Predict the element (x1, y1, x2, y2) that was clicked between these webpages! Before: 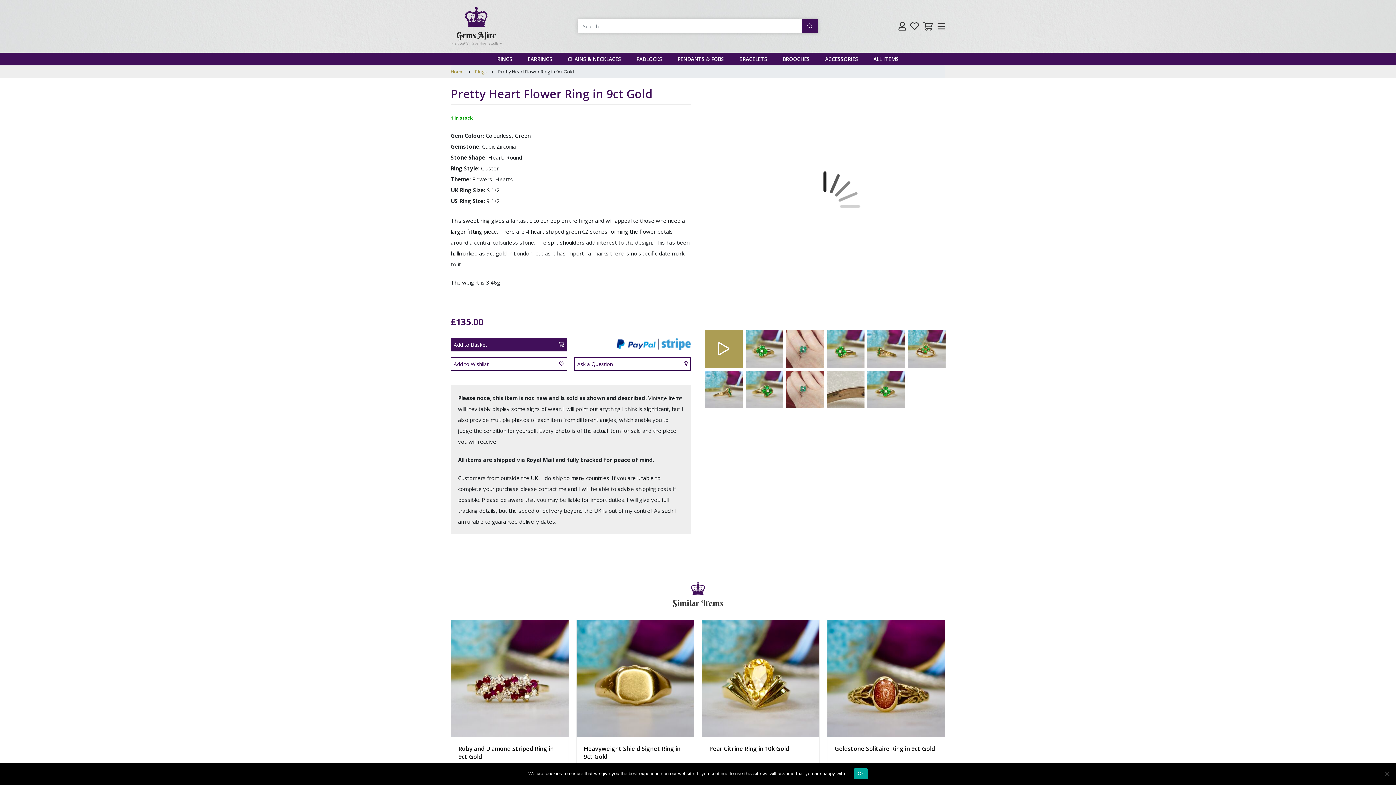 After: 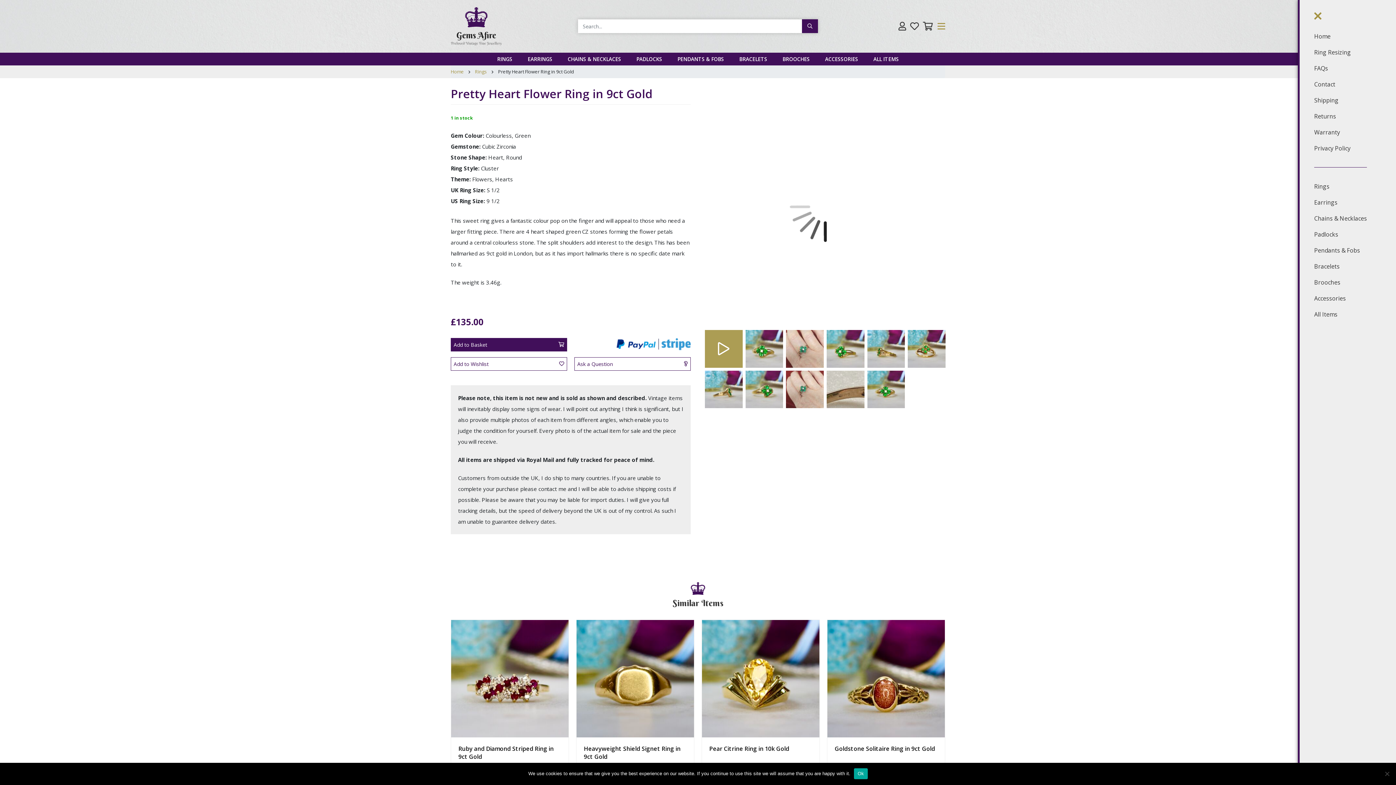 Action: bbox: (937, 20, 945, 32)